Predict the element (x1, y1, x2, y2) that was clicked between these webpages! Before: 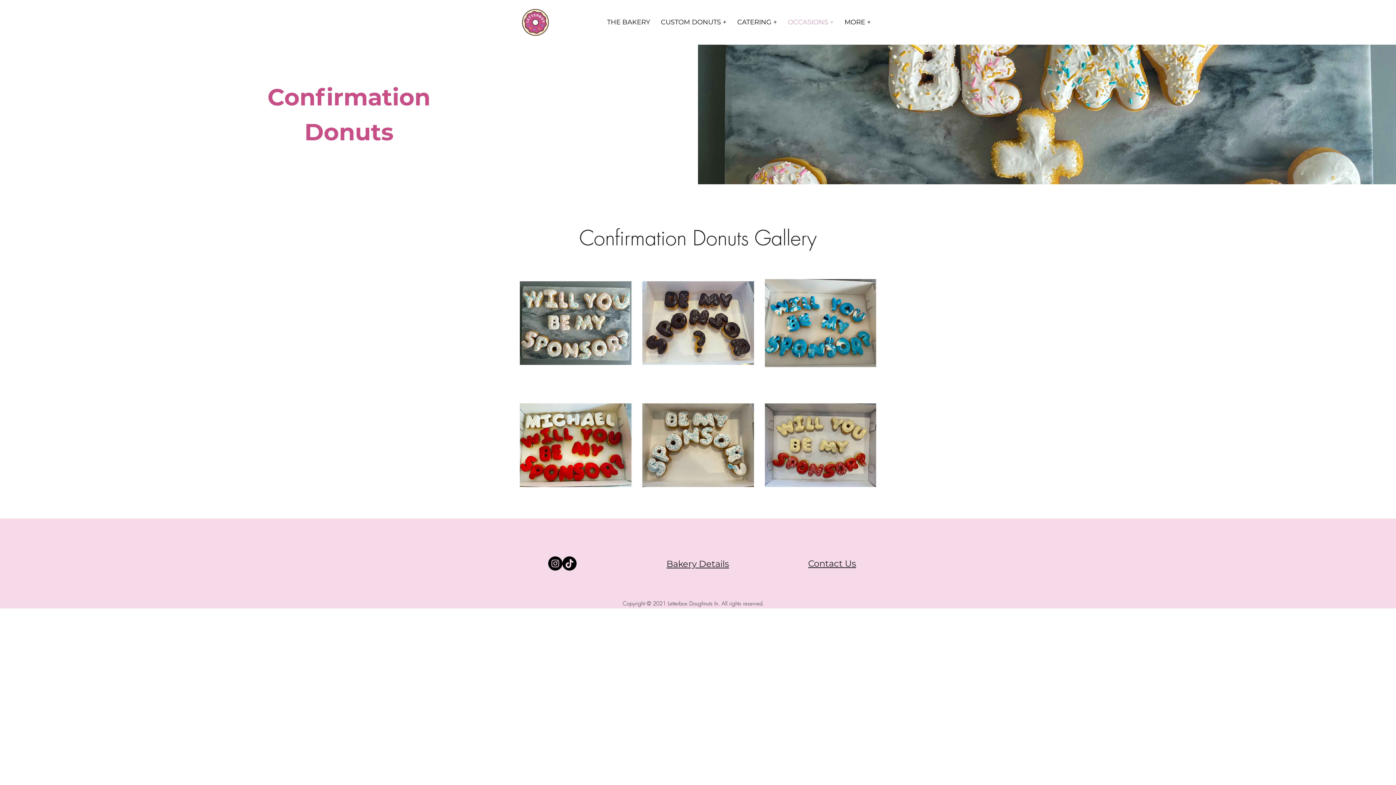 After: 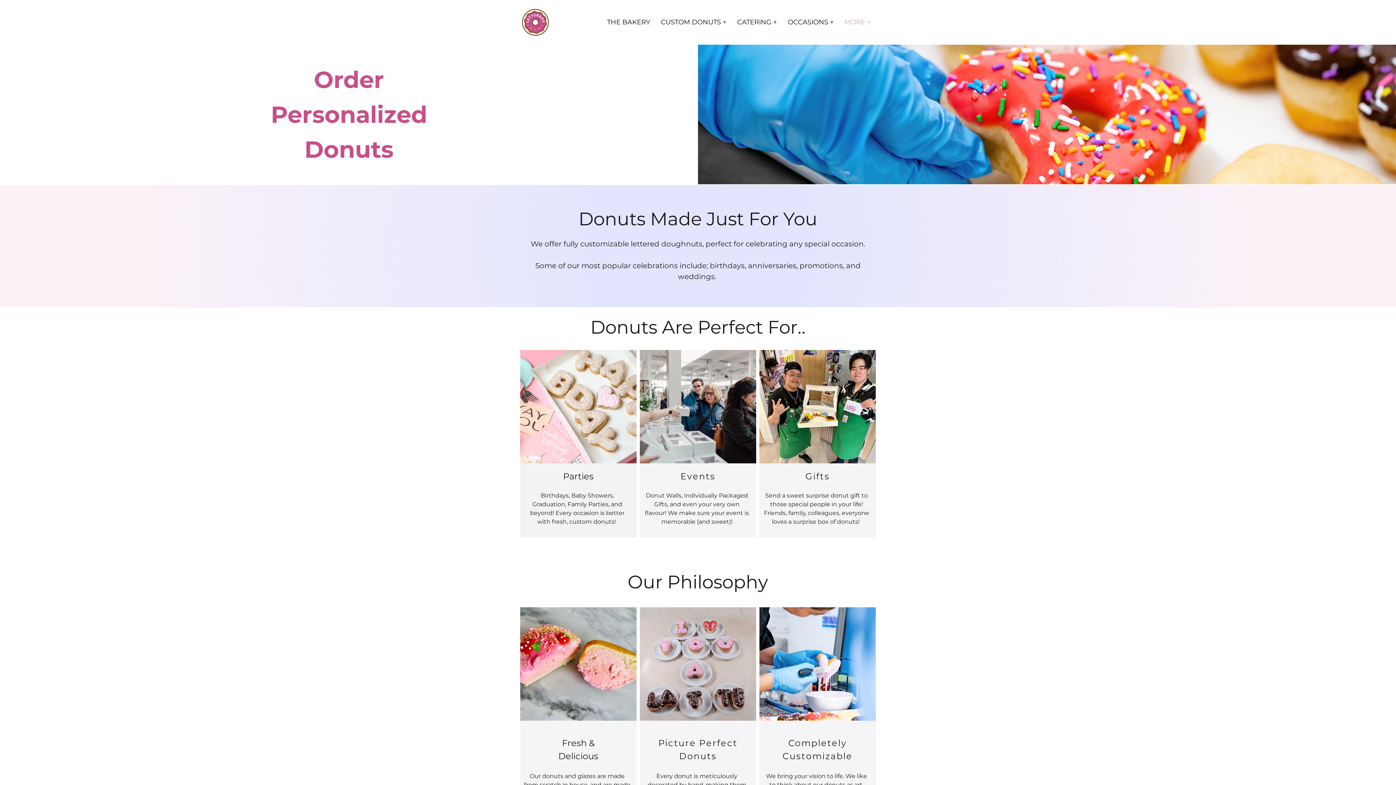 Action: bbox: (839, 13, 876, 31) label: MORE +